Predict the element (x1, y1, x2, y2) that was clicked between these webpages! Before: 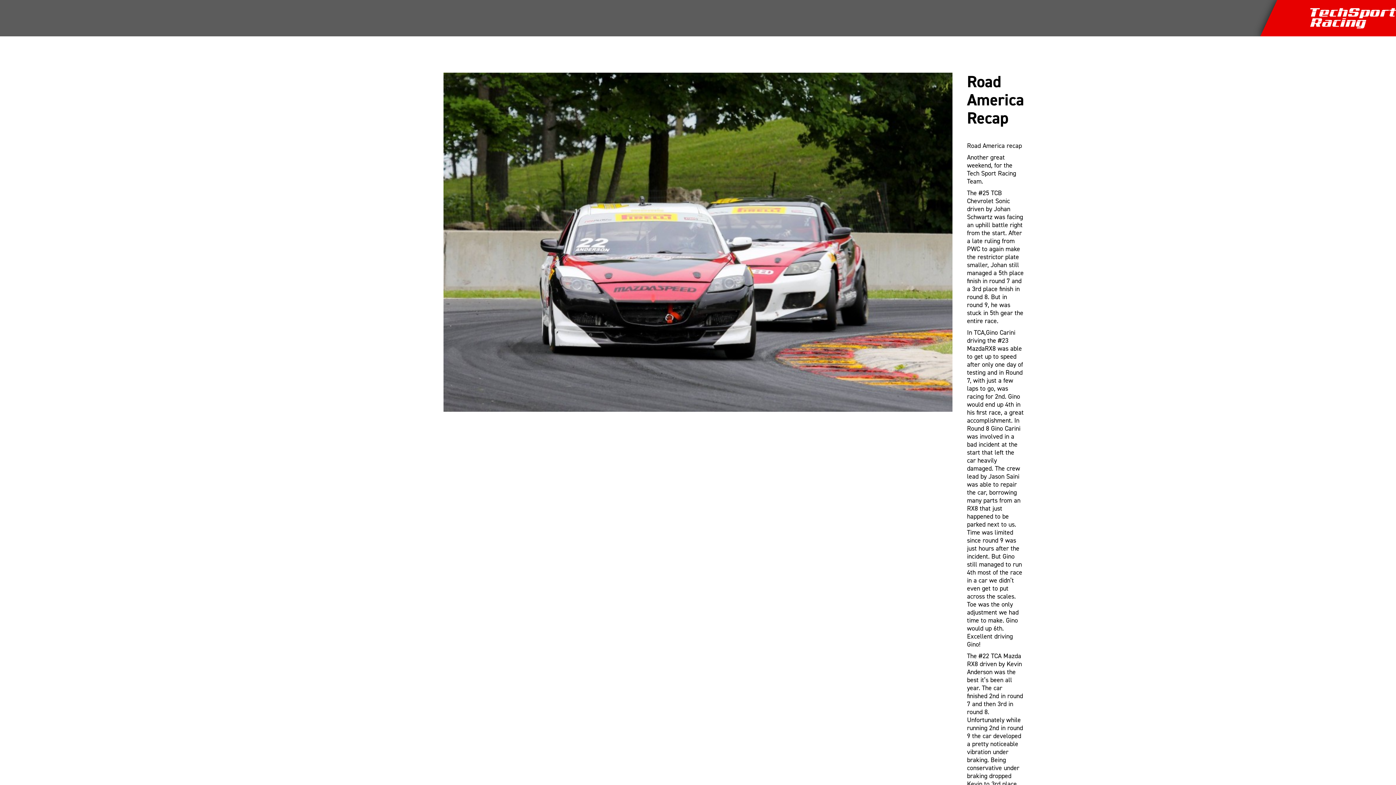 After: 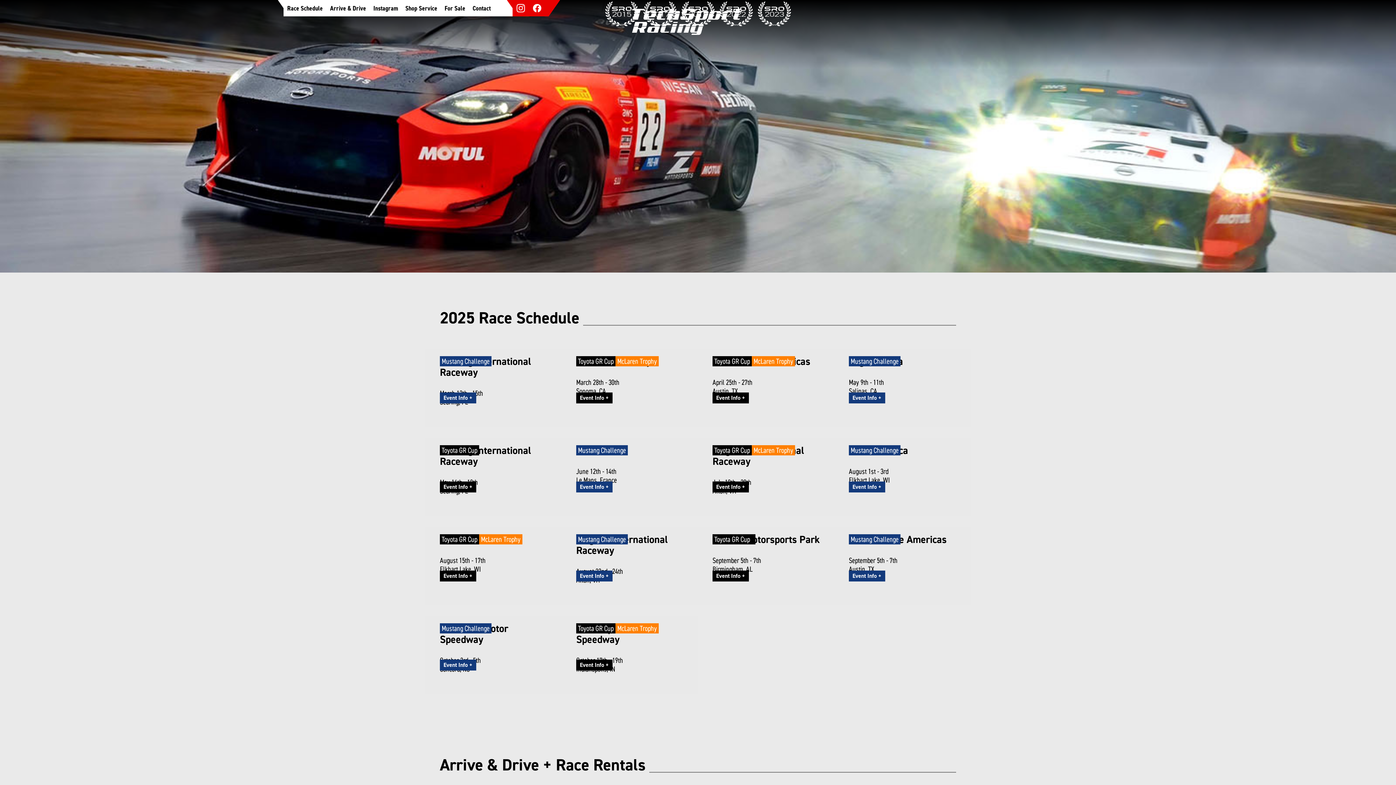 Action: bbox: (1294, 6, 1396, 29)